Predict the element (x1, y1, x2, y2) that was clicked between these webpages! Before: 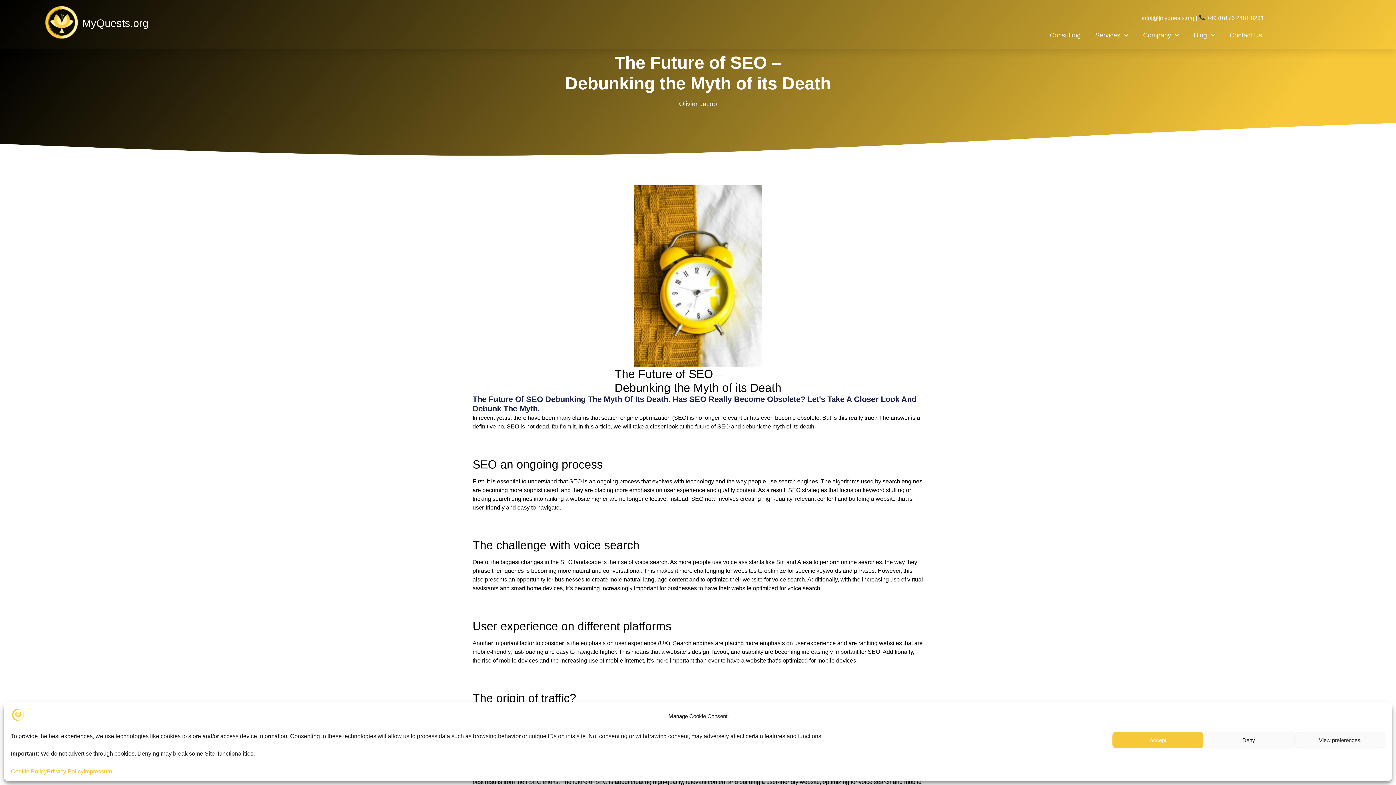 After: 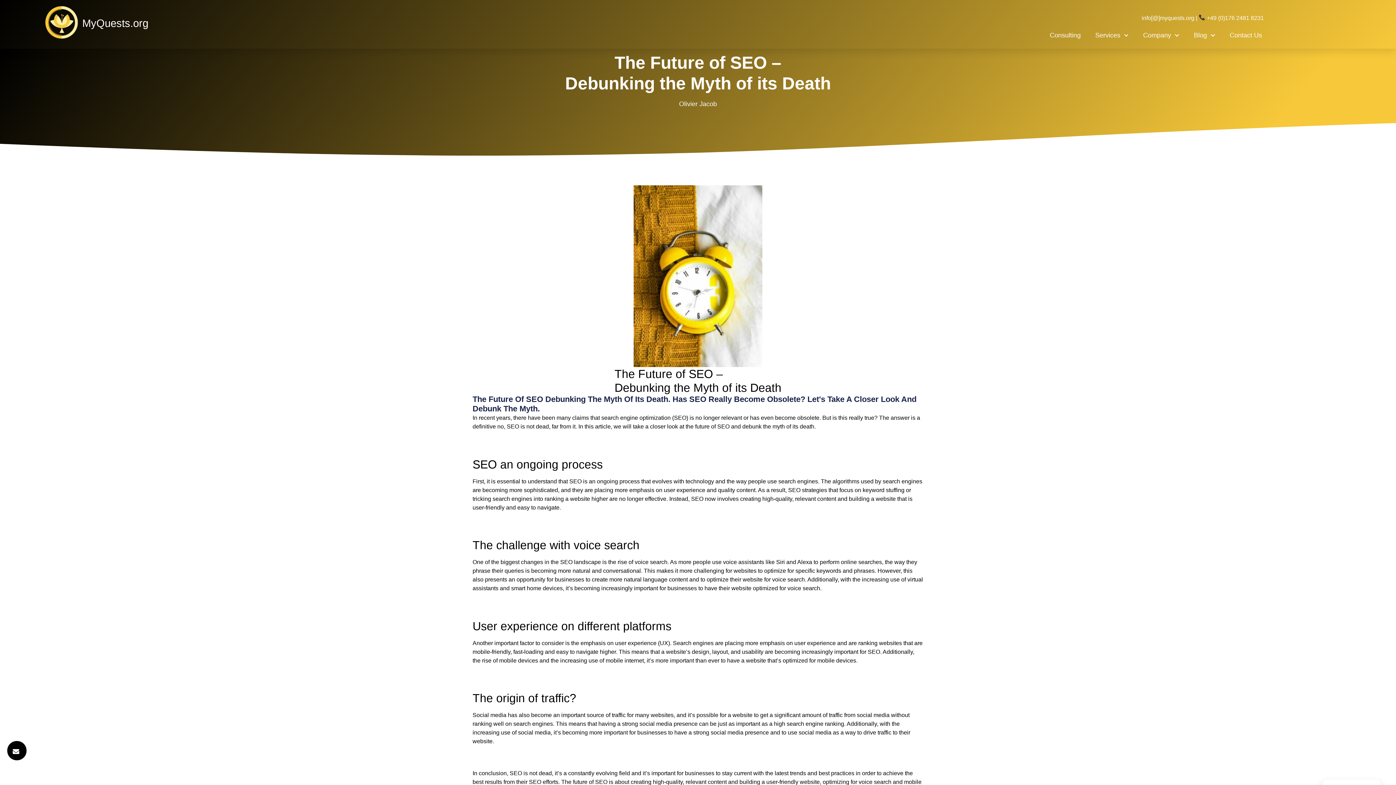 Action: bbox: (1112, 732, 1203, 748) label: Accept